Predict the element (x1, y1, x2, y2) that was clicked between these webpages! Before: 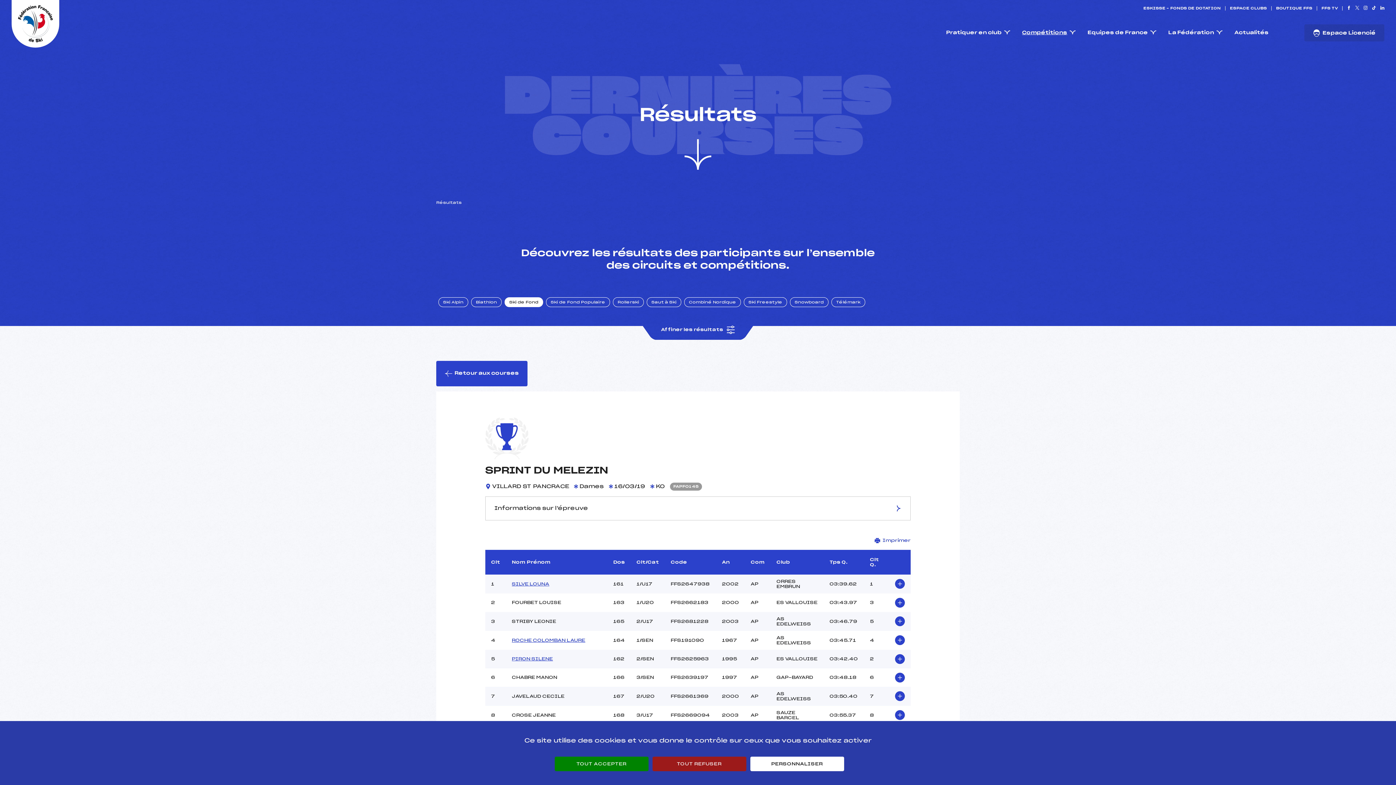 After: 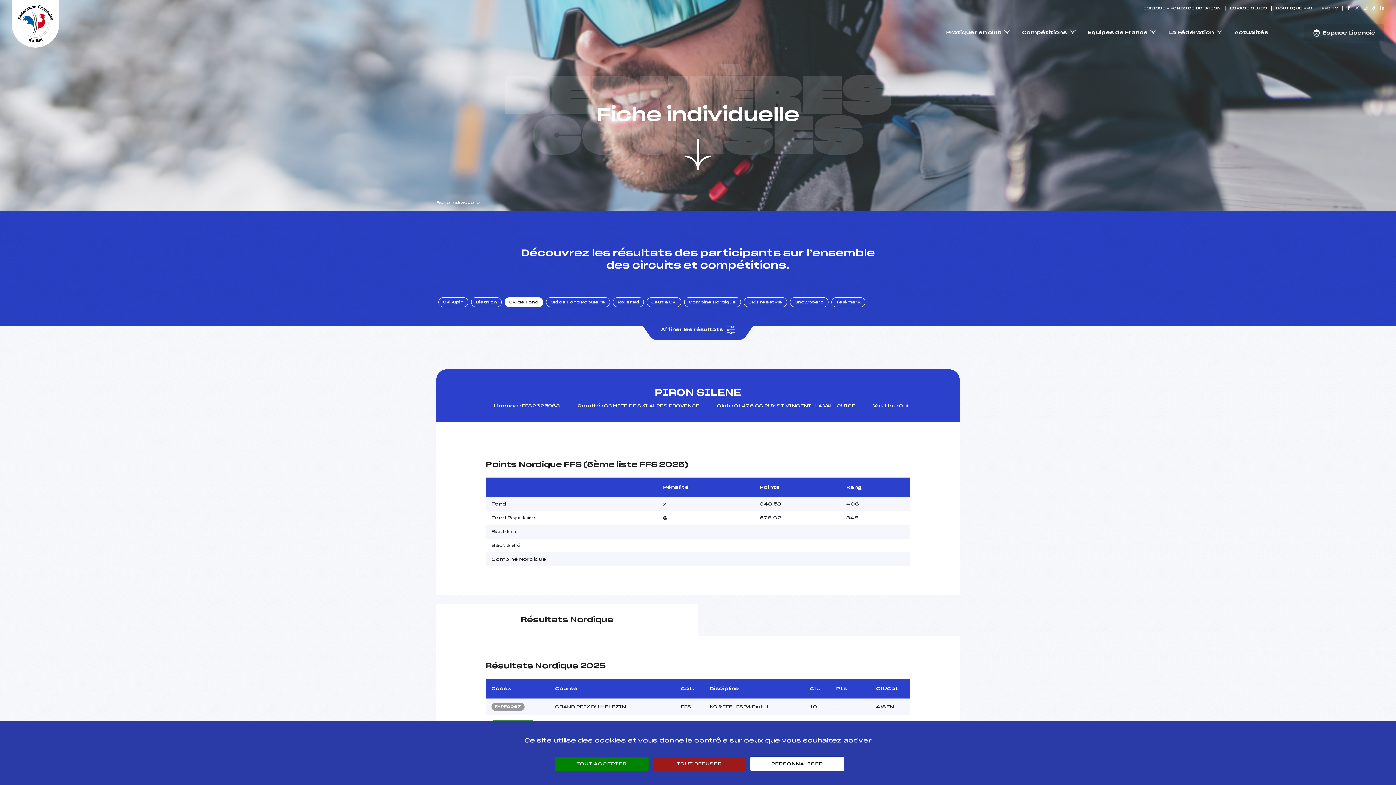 Action: bbox: (512, 656, 553, 661) label: PIRON SILENE